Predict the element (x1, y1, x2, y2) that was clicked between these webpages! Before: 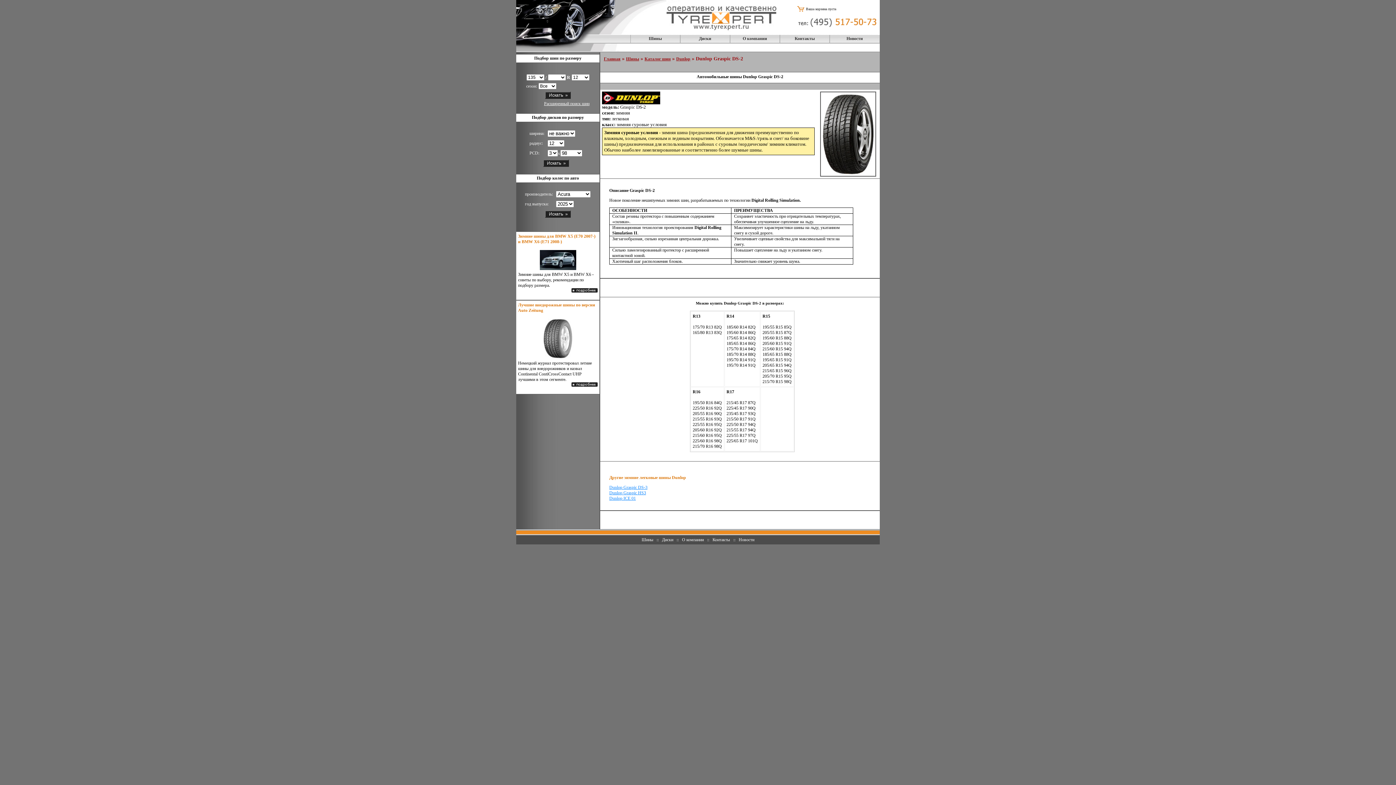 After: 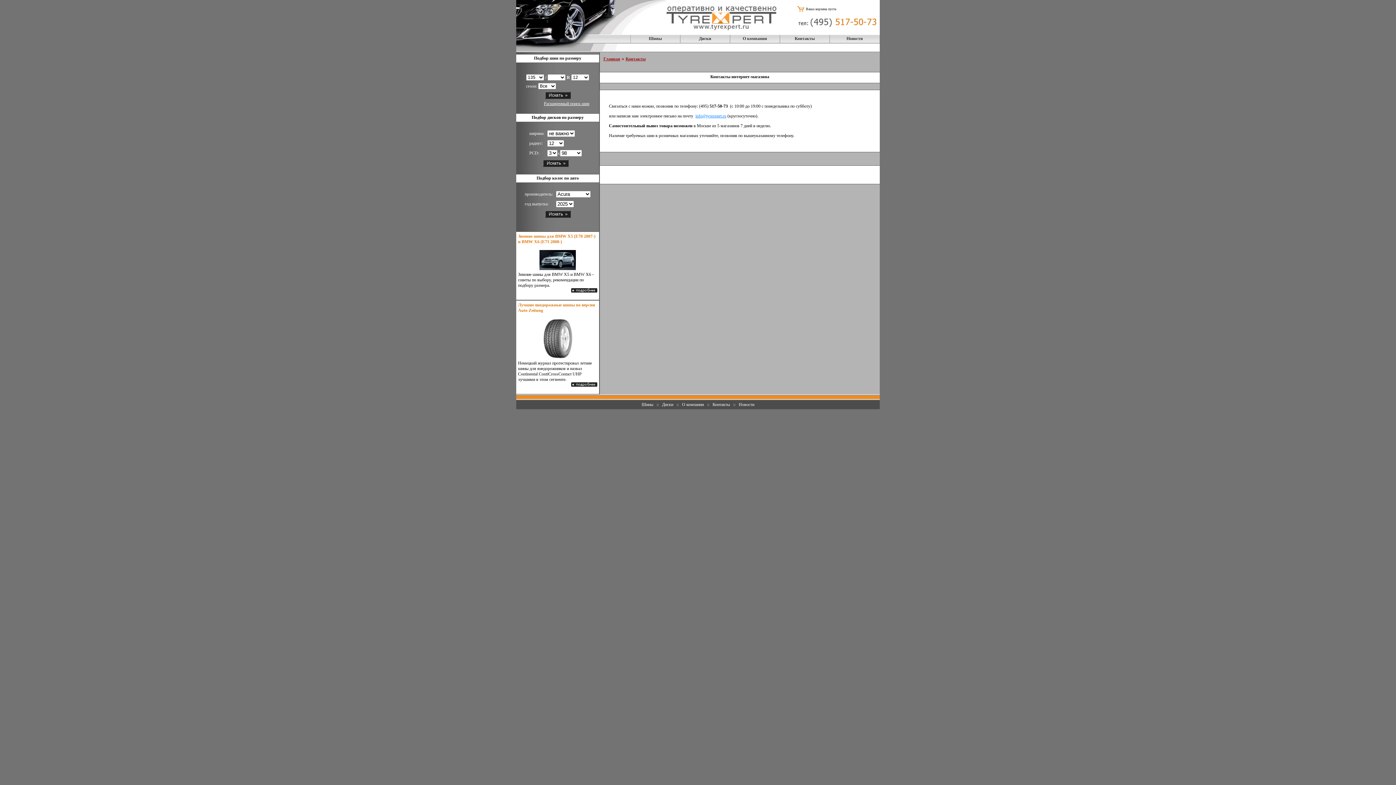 Action: label: Контакты bbox: (712, 537, 730, 542)